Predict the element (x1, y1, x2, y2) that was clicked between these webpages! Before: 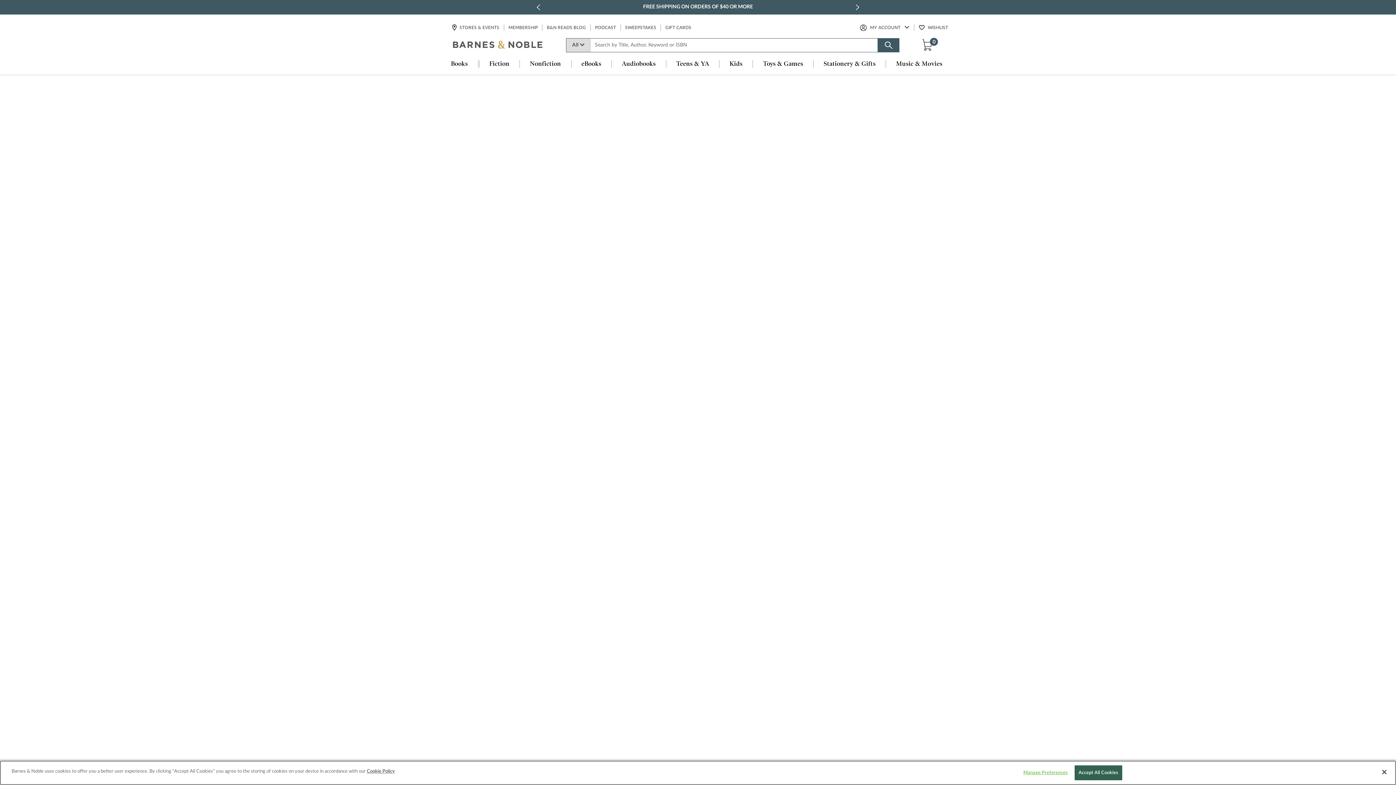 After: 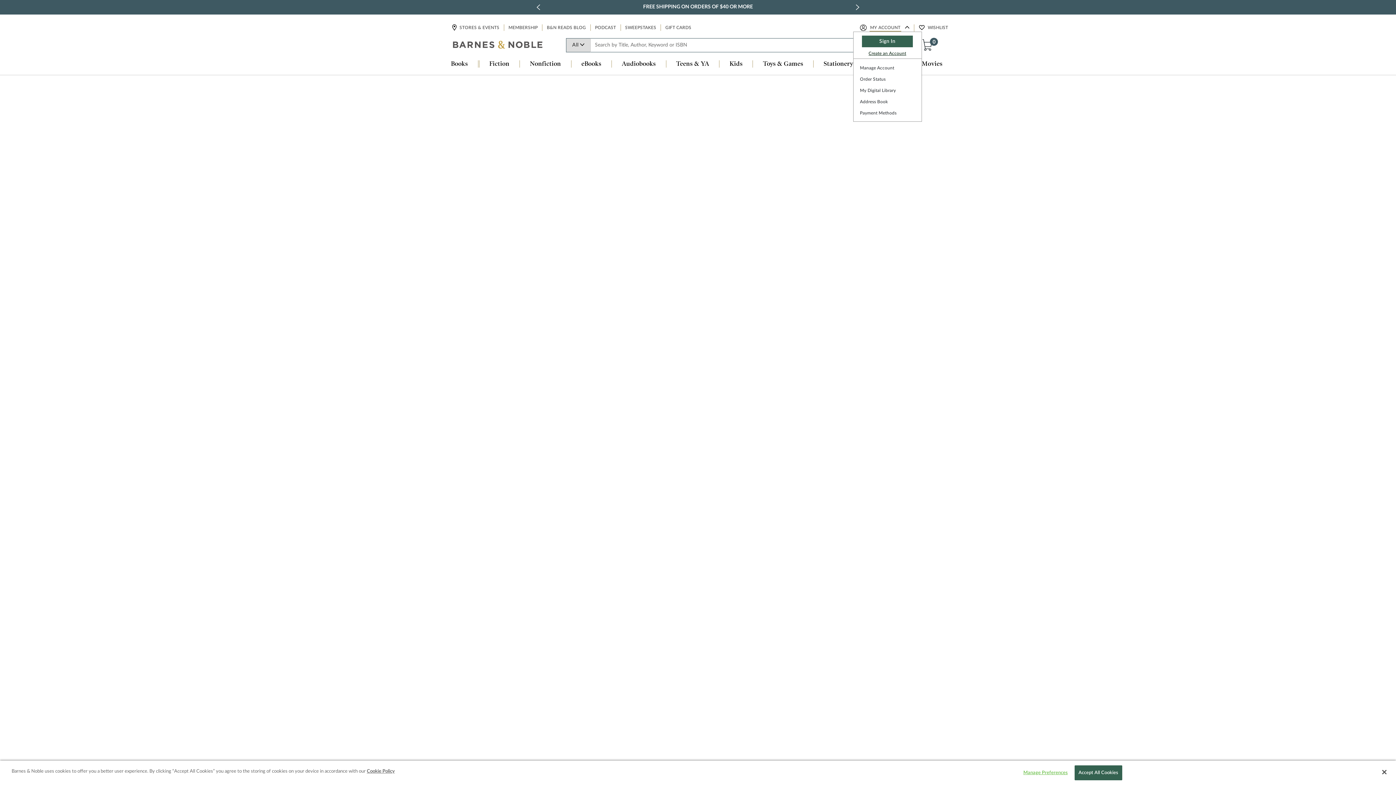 Action: bbox: (869, 24, 901, 31) label: MY ACCOUNT